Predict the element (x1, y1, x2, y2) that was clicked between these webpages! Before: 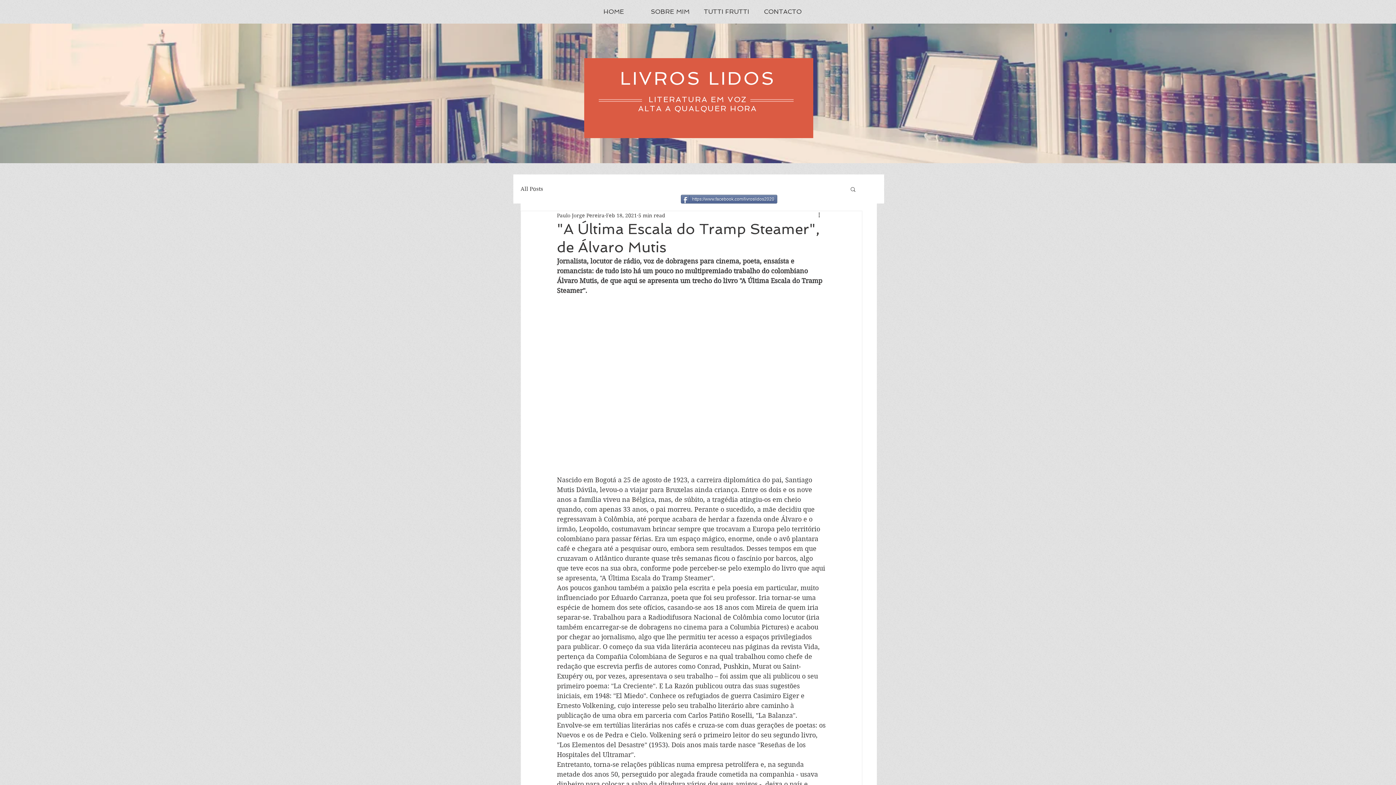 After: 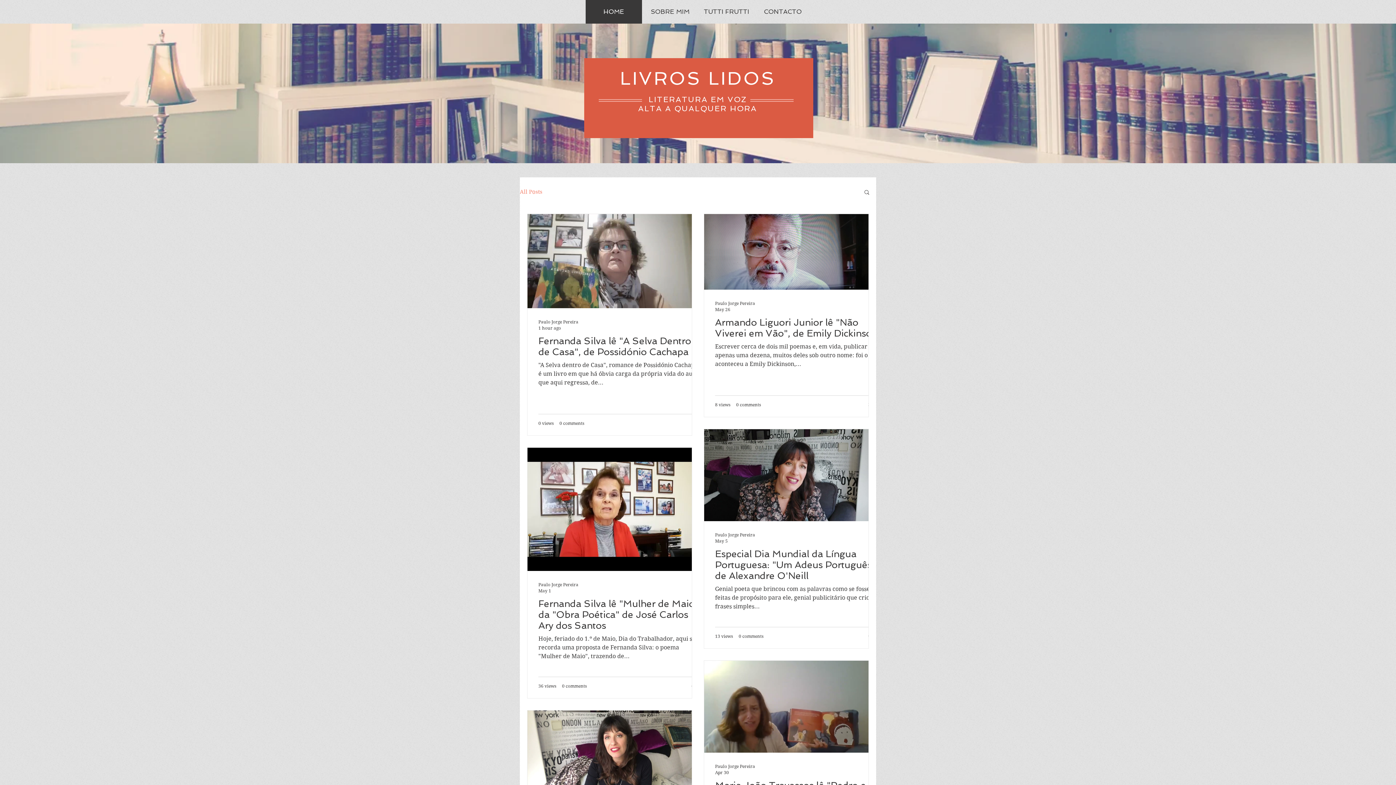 Action: bbox: (638, 94, 757, 113) label: LITERATURA EM VOZ ALTA A QUALQUER HORA